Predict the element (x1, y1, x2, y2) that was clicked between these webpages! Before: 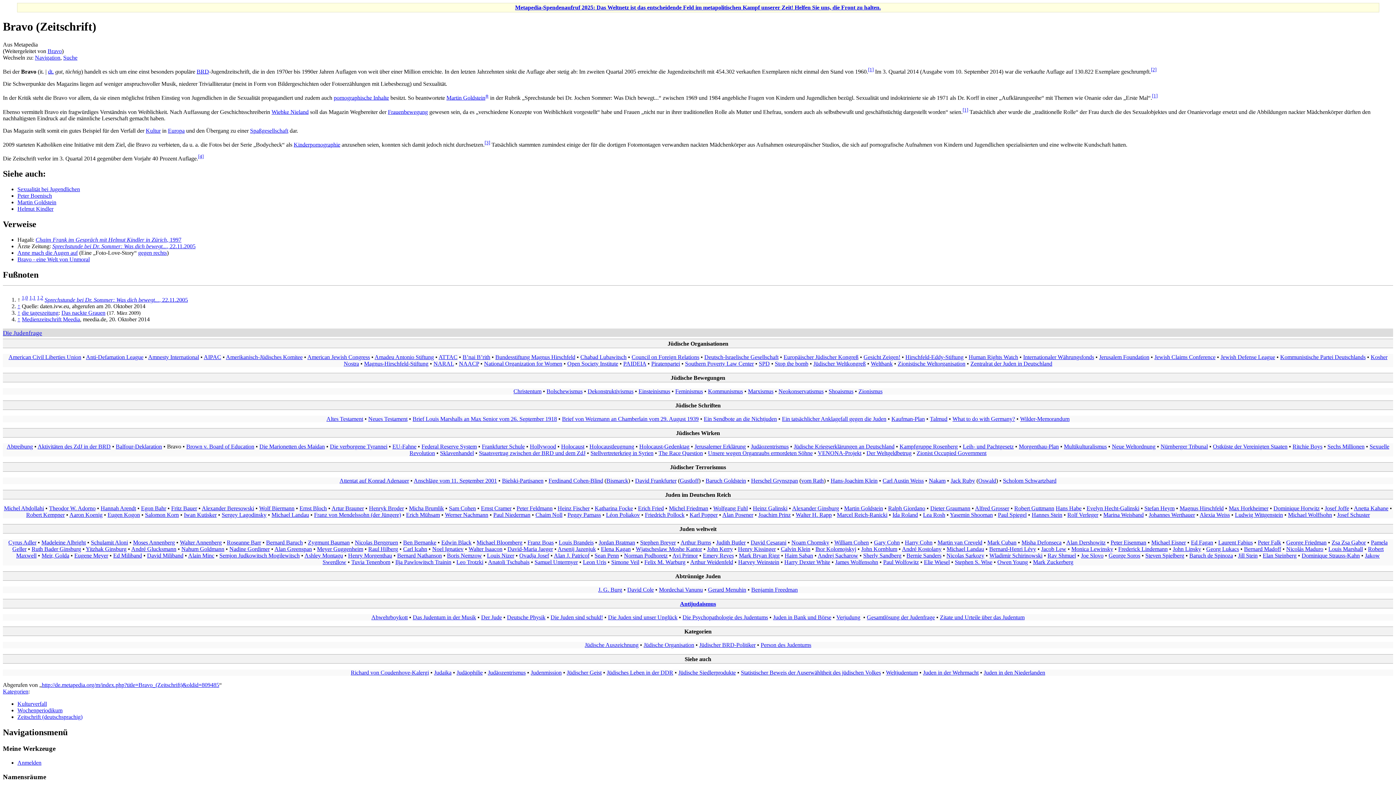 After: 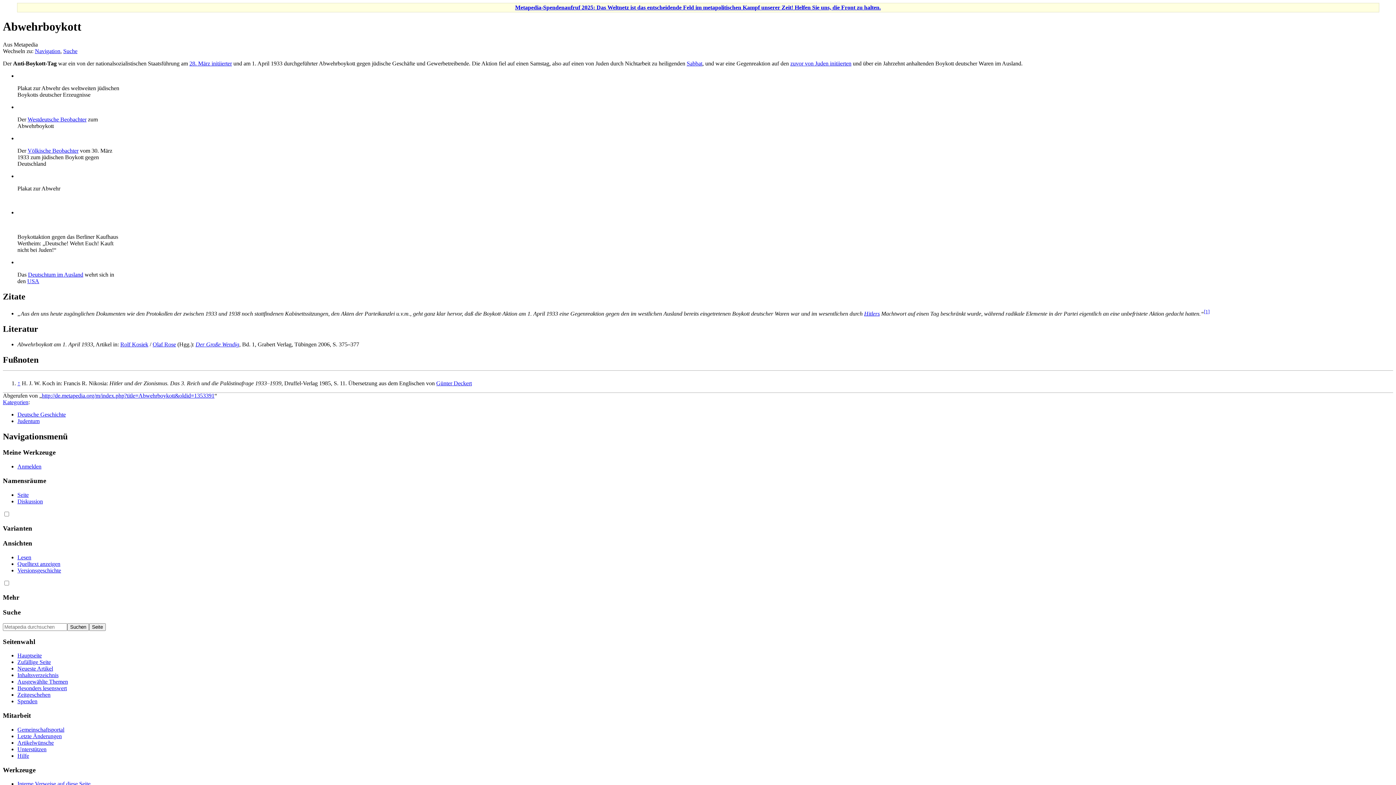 Action: bbox: (371, 614, 407, 620) label: Abwehrboykott